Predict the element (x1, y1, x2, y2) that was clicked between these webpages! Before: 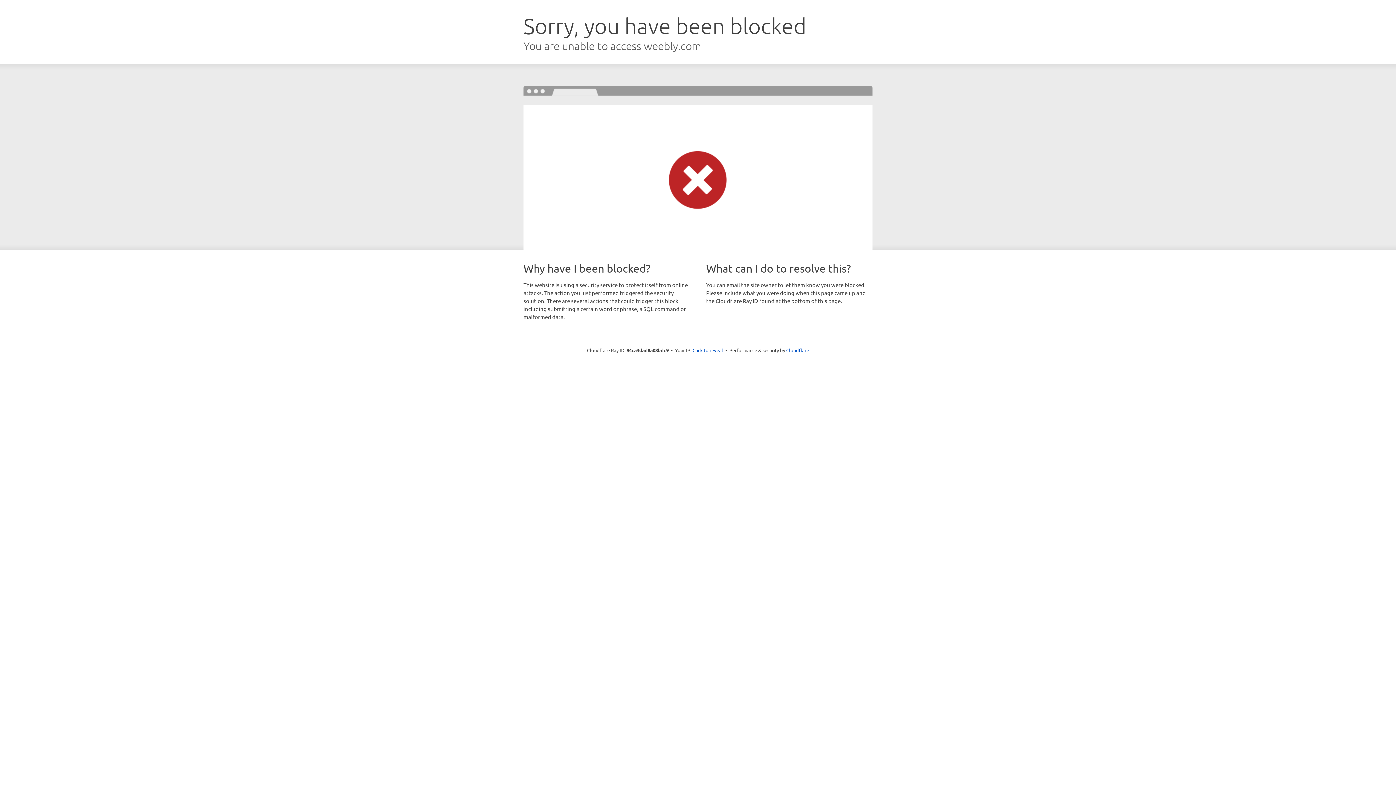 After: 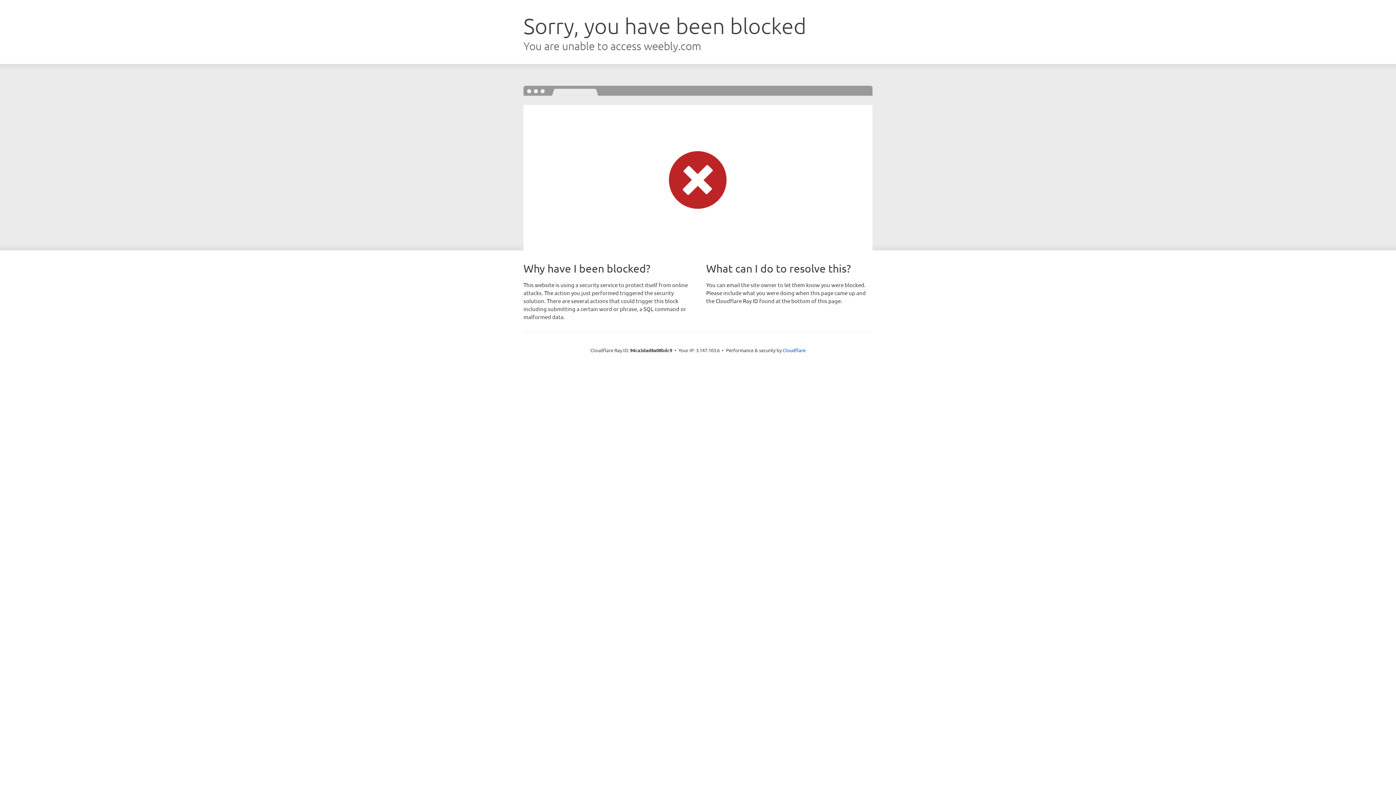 Action: label: Click to reveal bbox: (692, 346, 723, 353)